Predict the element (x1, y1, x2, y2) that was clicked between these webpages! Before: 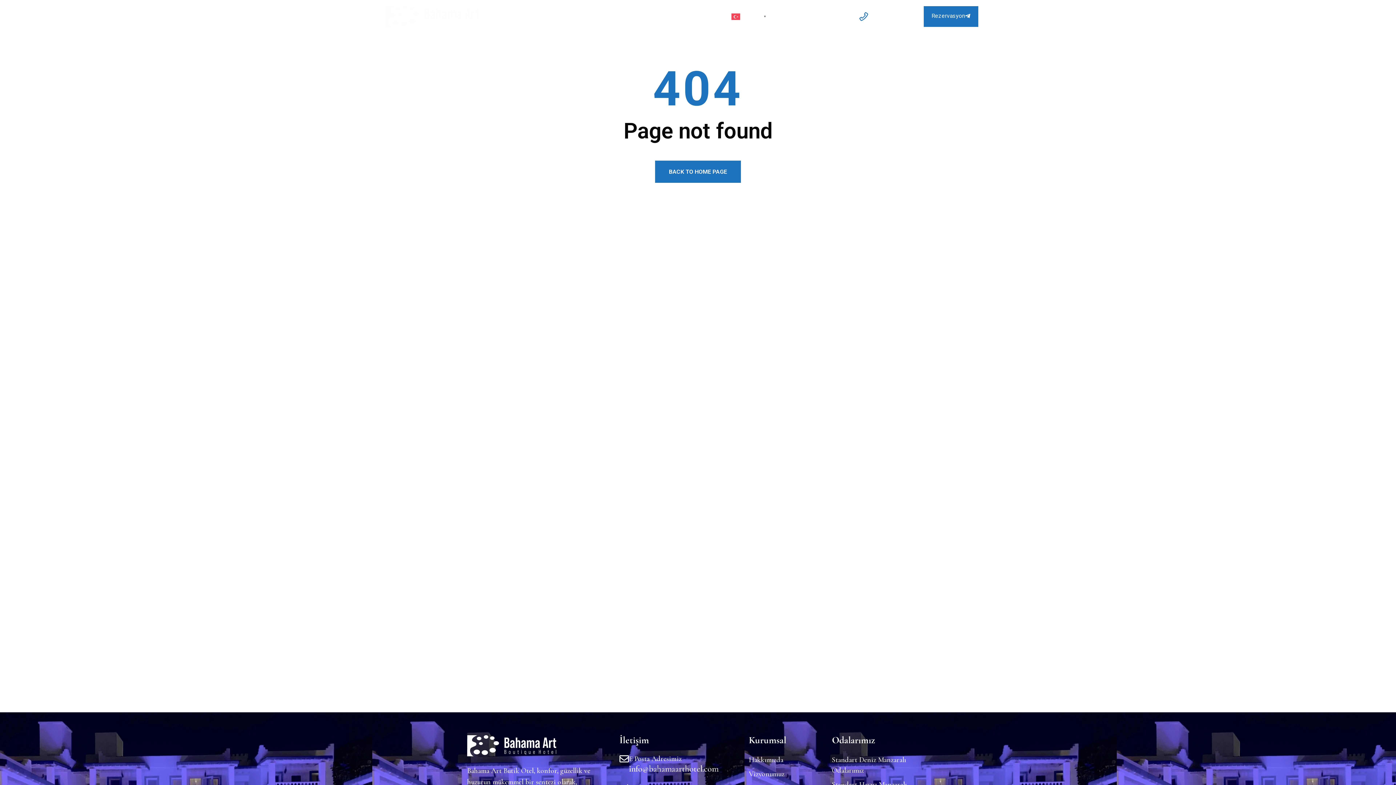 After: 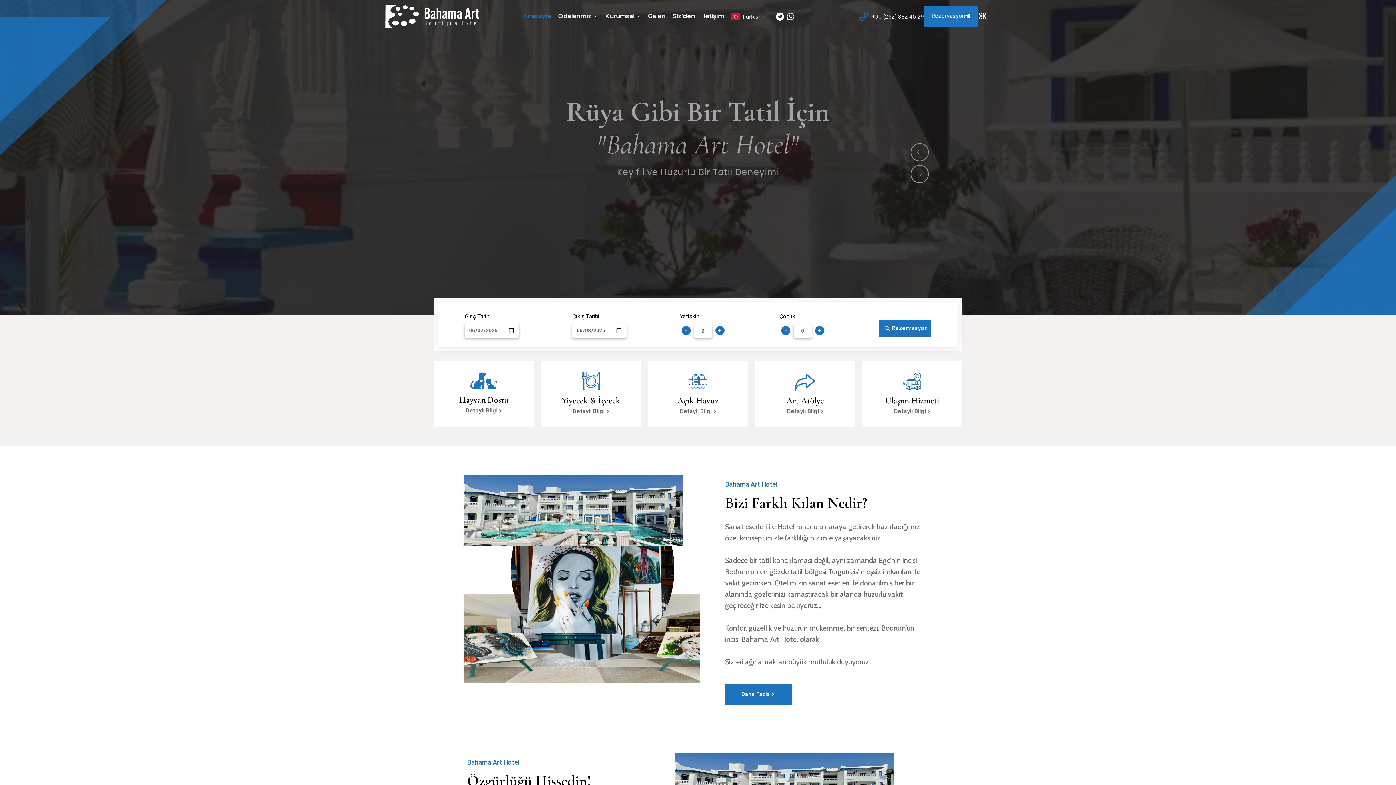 Action: bbox: (655, 160, 741, 182) label: BACK TO HOME PAGE